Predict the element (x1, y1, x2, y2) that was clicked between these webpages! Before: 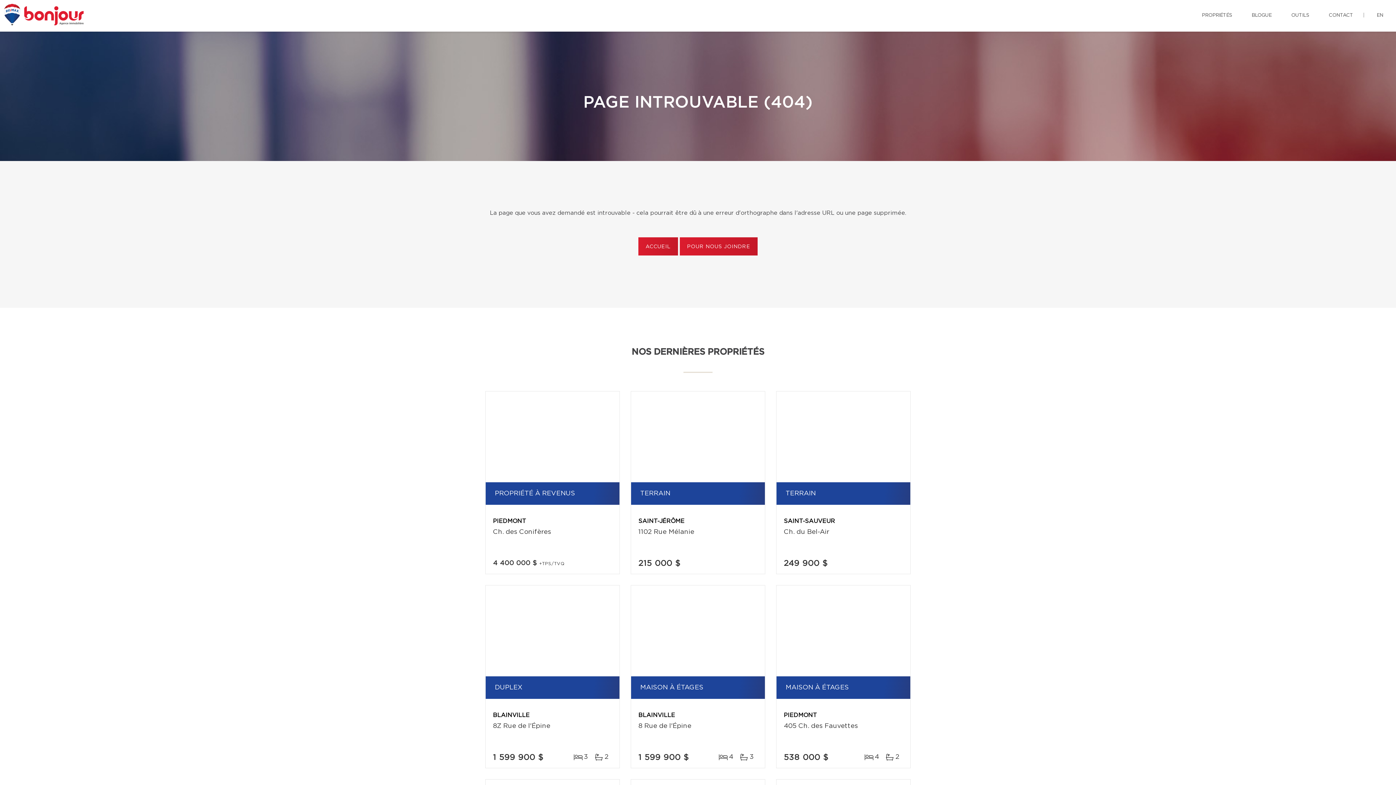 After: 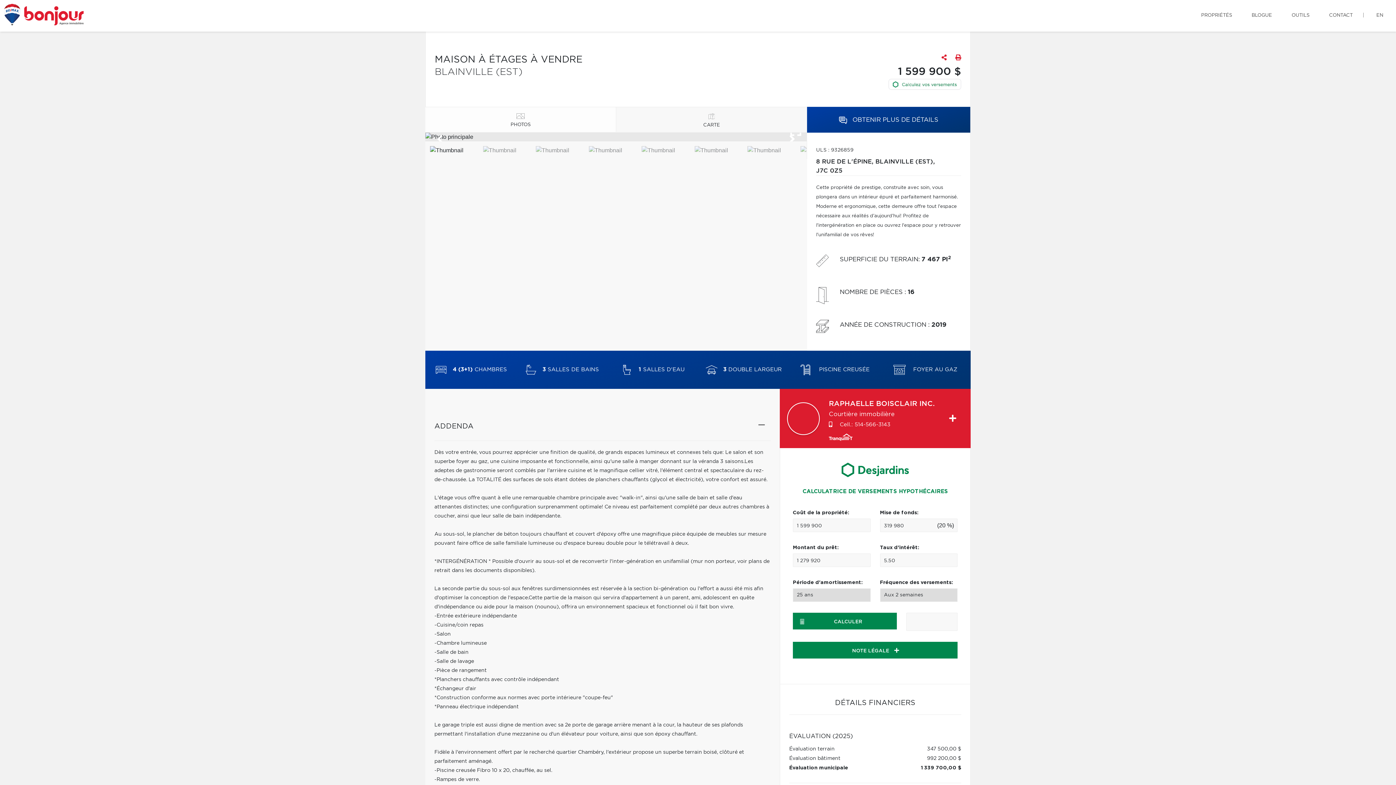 Action: bbox: (631, 585, 765, 676)